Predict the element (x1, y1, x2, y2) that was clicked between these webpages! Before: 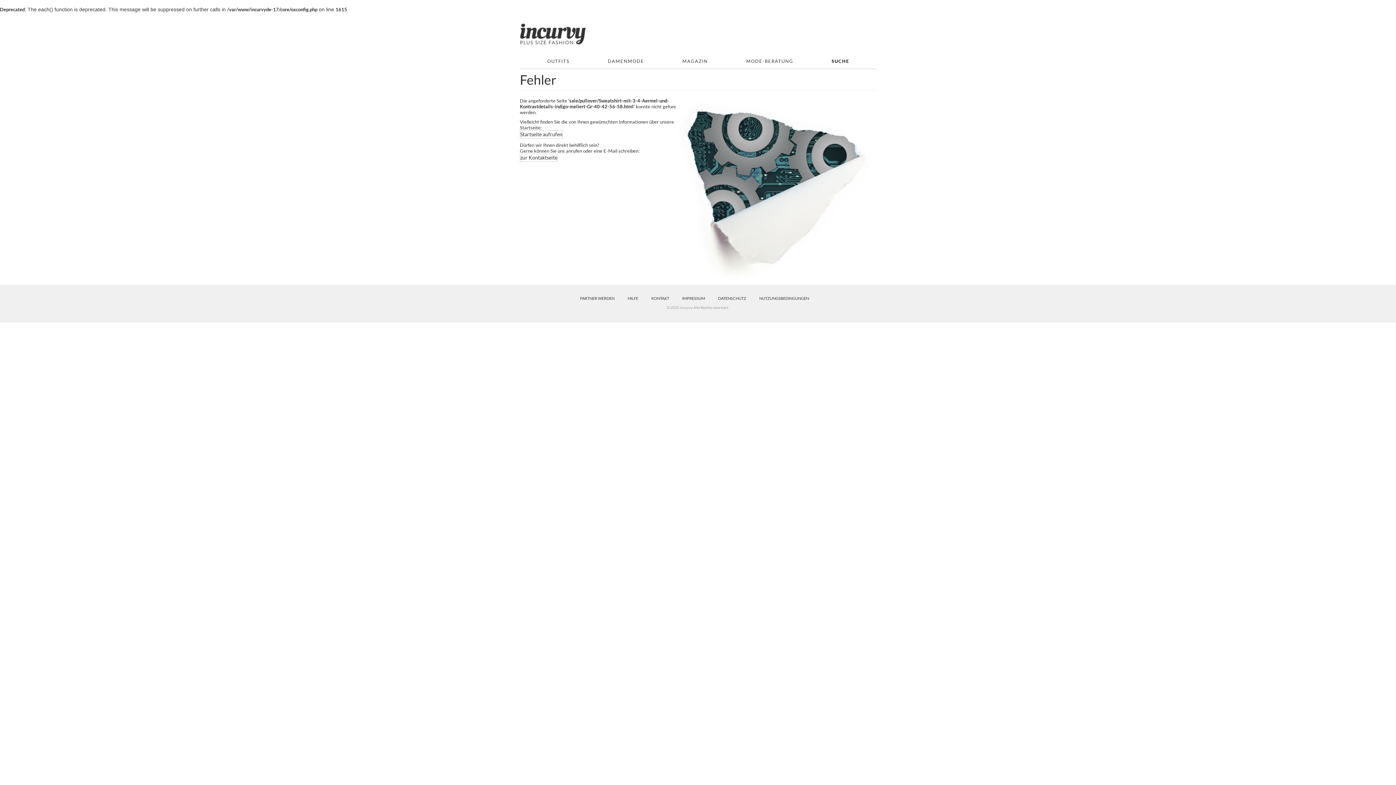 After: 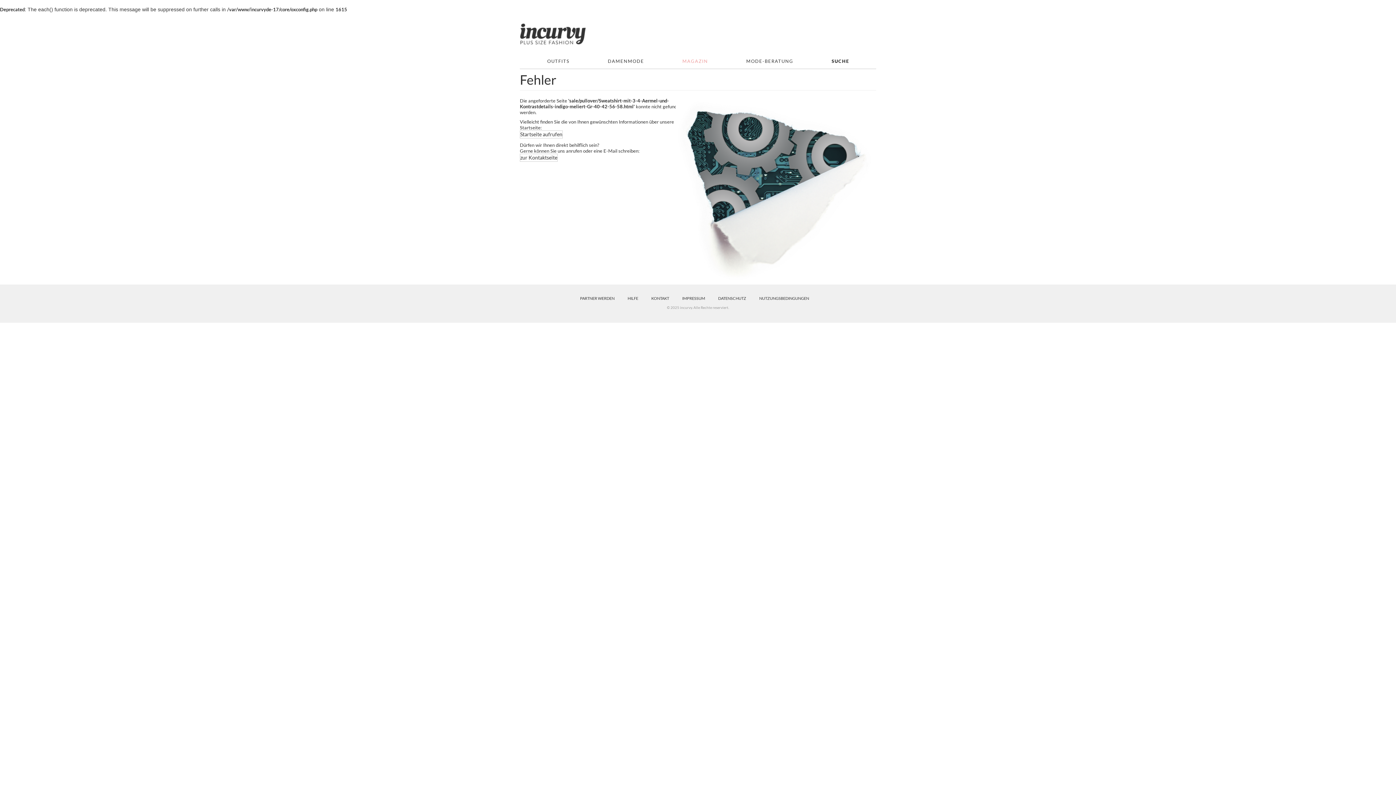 Action: bbox: (682, 54, 712, 68) label: MAGAZIN